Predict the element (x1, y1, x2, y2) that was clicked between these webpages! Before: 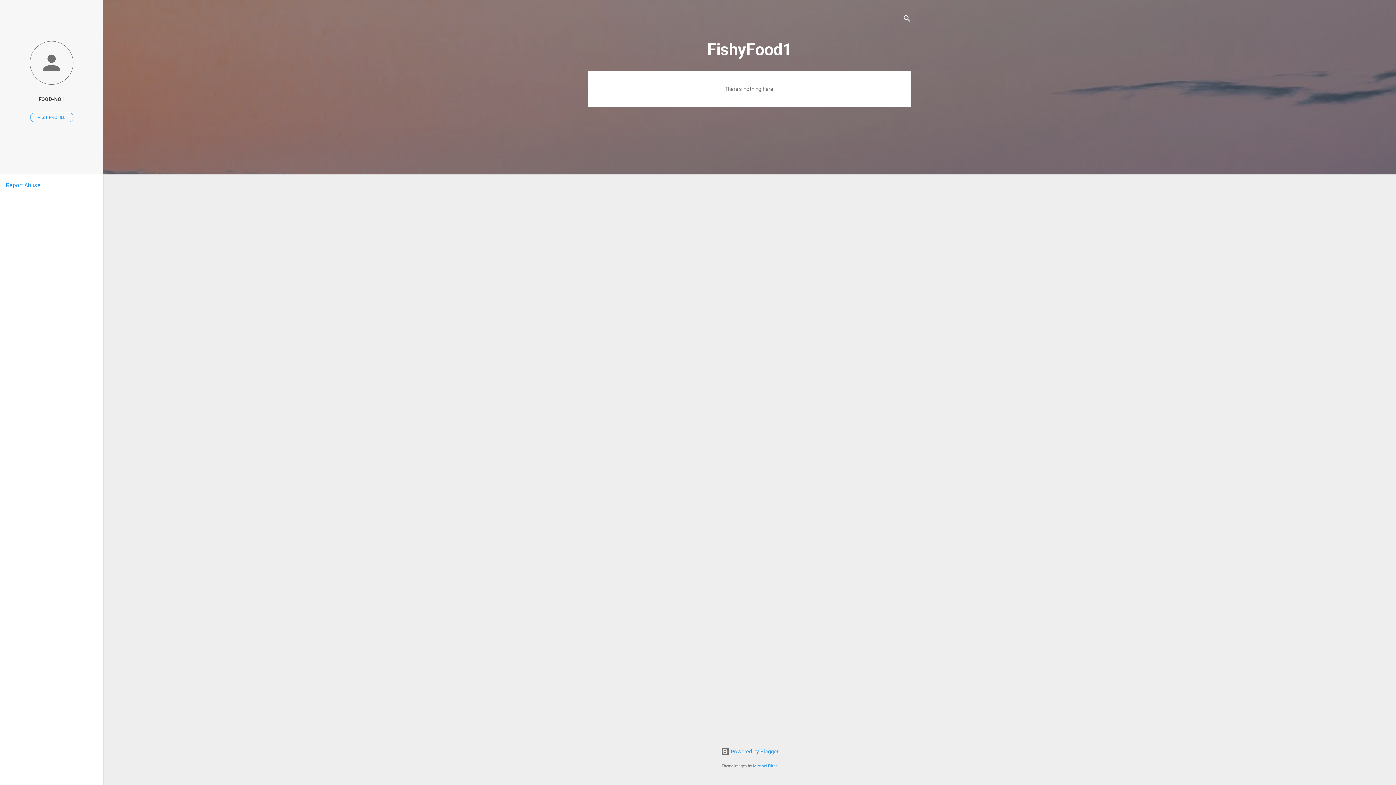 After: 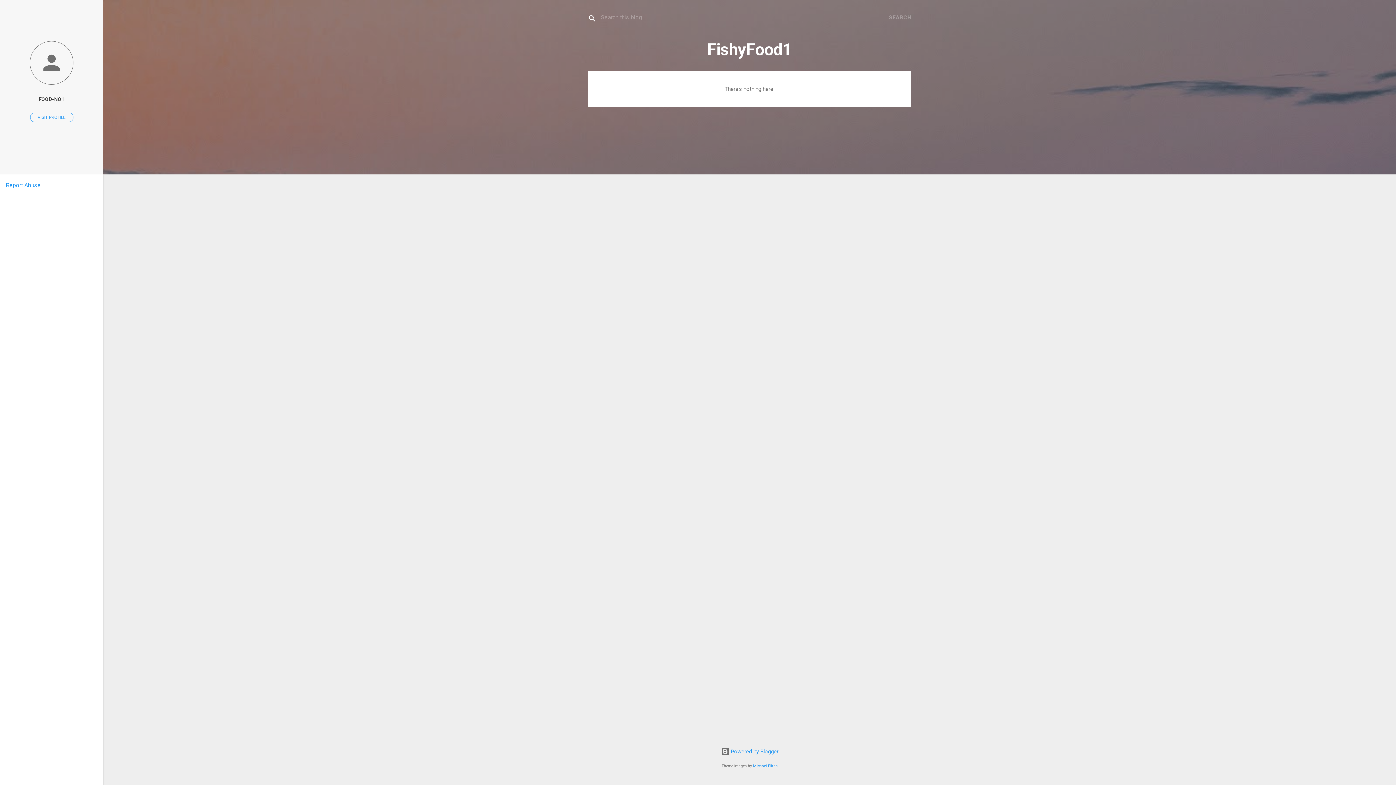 Action: bbox: (902, 8, 911, 30) label: Search